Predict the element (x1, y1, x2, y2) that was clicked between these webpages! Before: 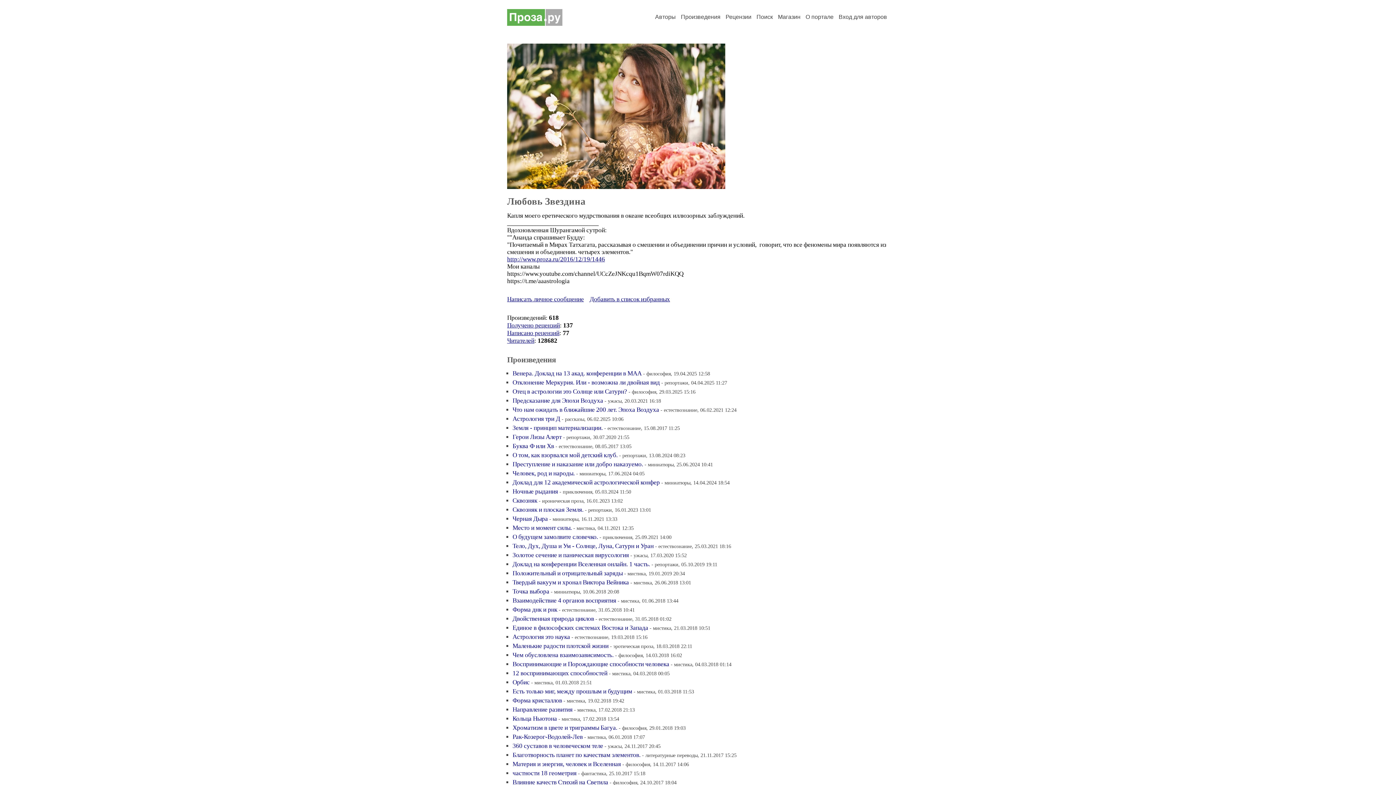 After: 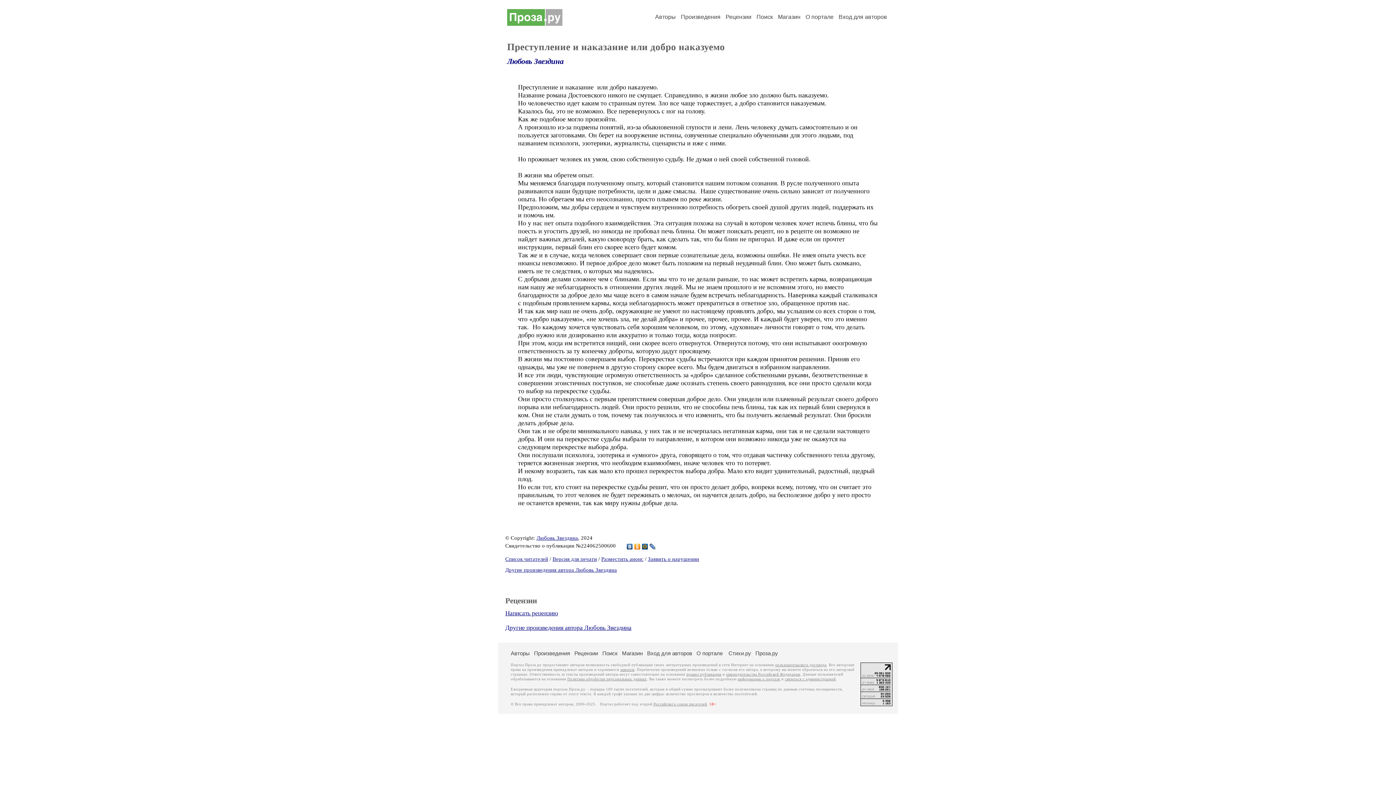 Action: label: Преступление и наказание или добро наказуемо. bbox: (512, 461, 643, 468)